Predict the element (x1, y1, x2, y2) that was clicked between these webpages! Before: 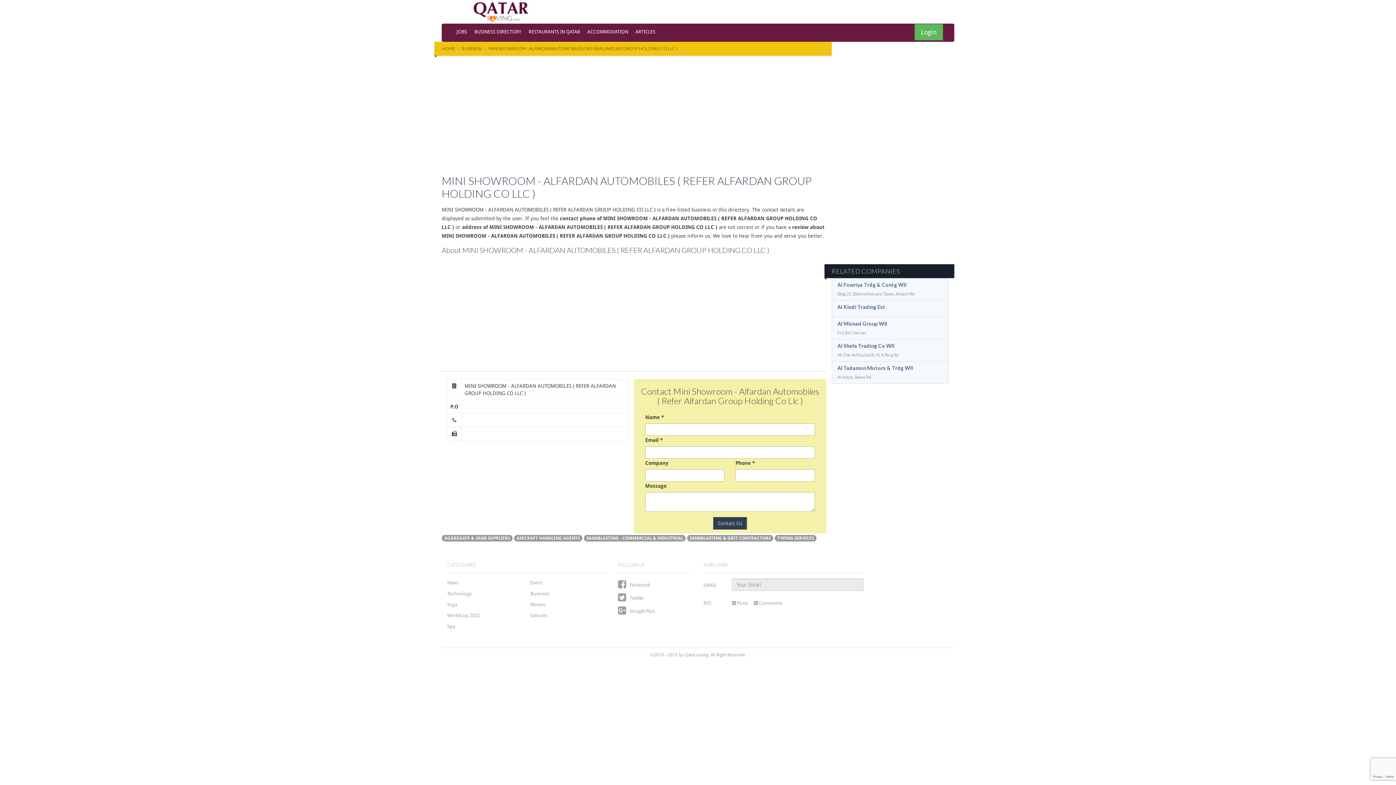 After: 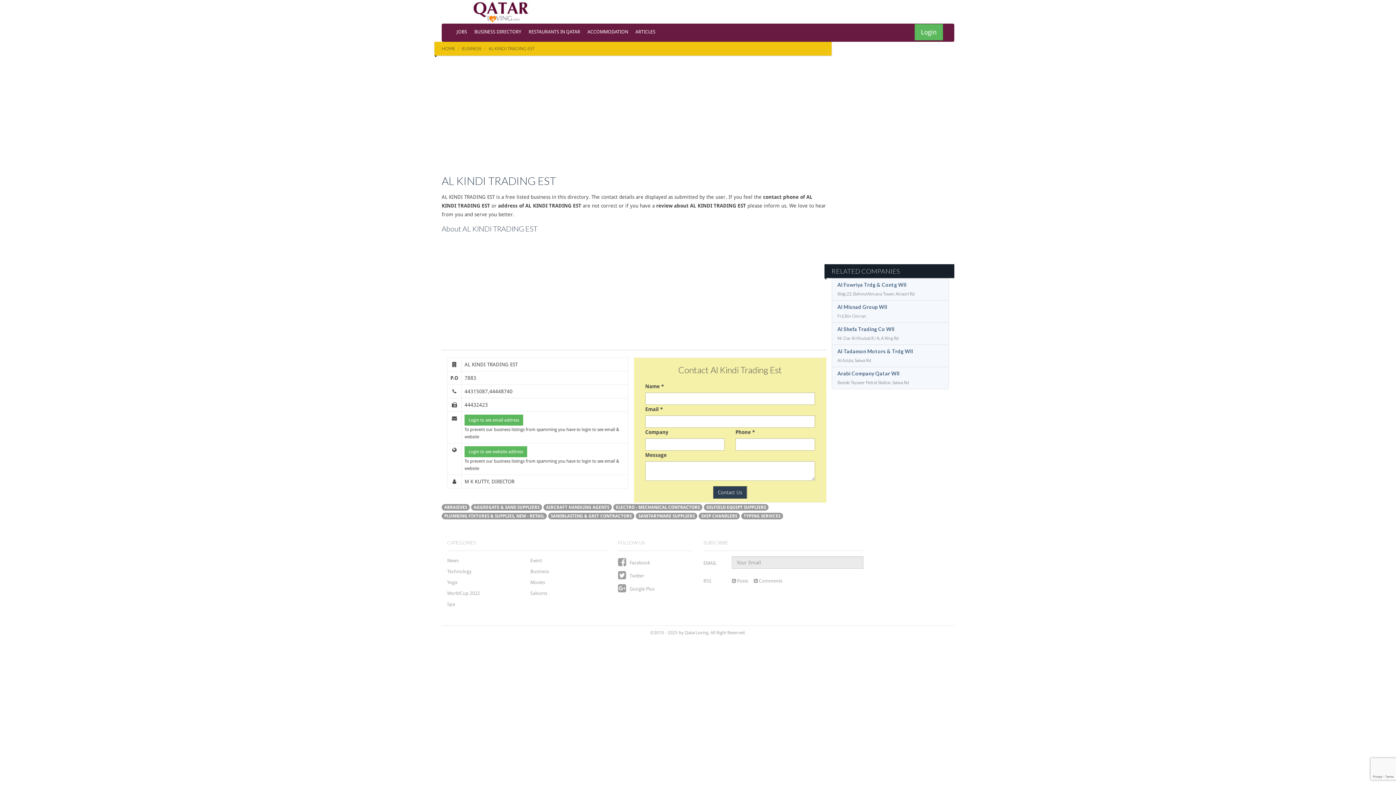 Action: bbox: (837, 304, 943, 309) label: Al Kindi Trading Est